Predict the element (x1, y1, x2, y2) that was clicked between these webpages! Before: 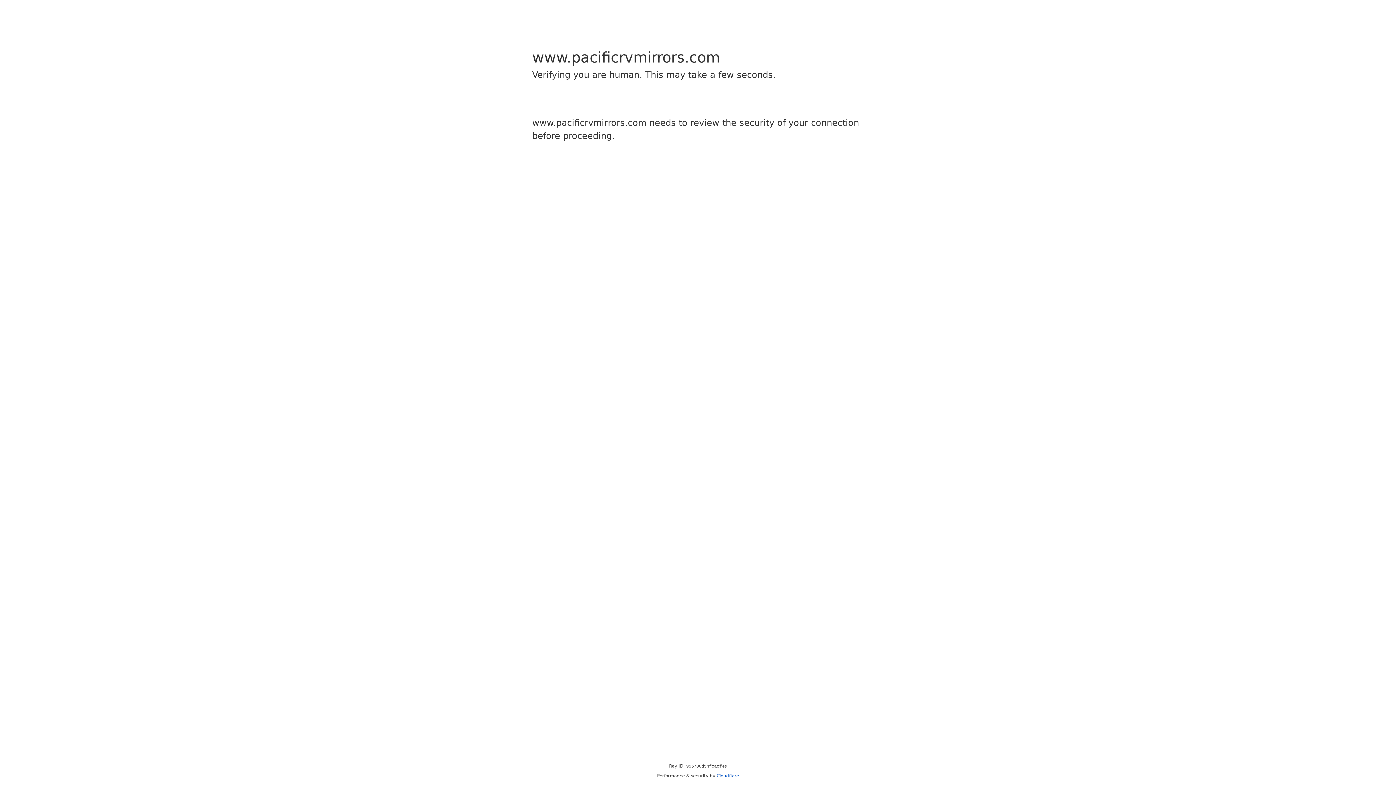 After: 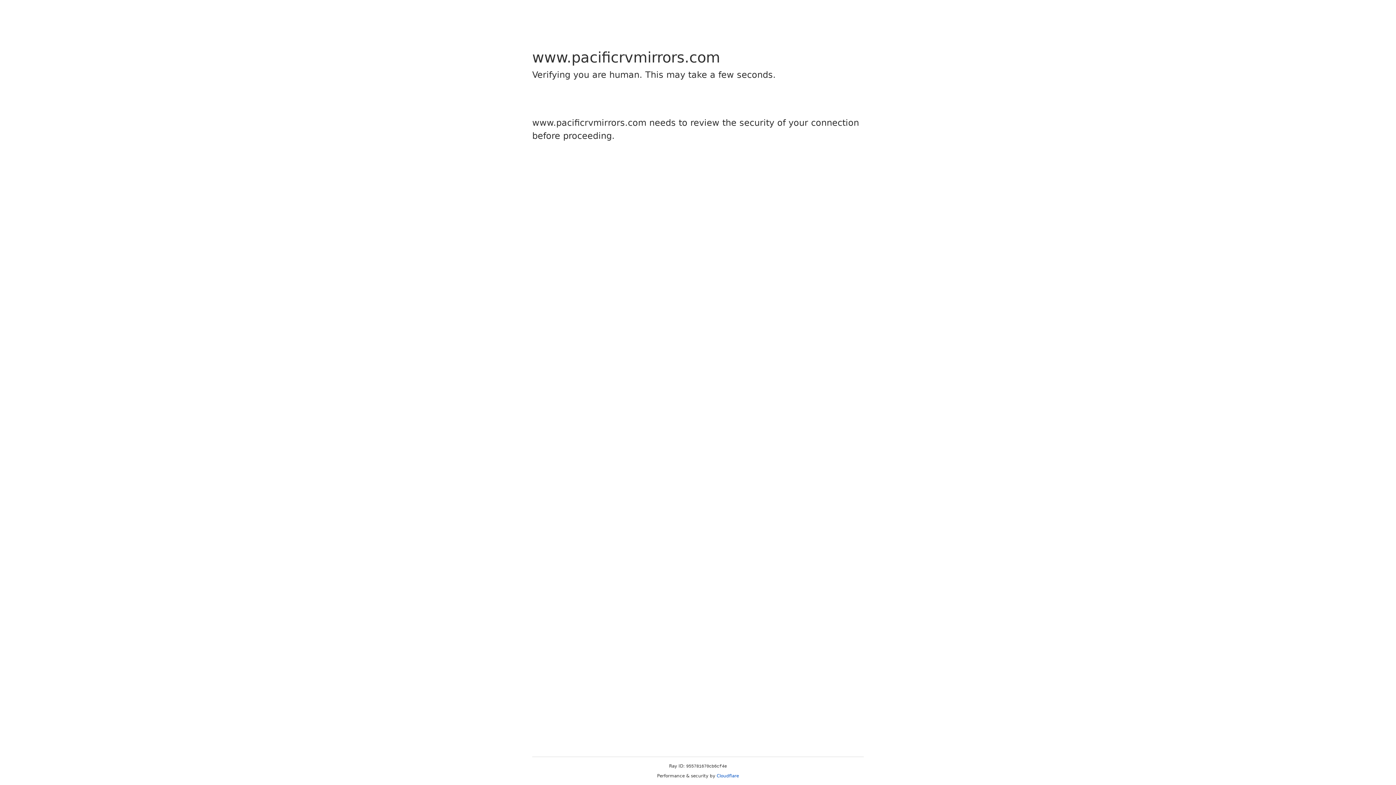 Action: label: Cloudflare bbox: (716, 773, 739, 778)